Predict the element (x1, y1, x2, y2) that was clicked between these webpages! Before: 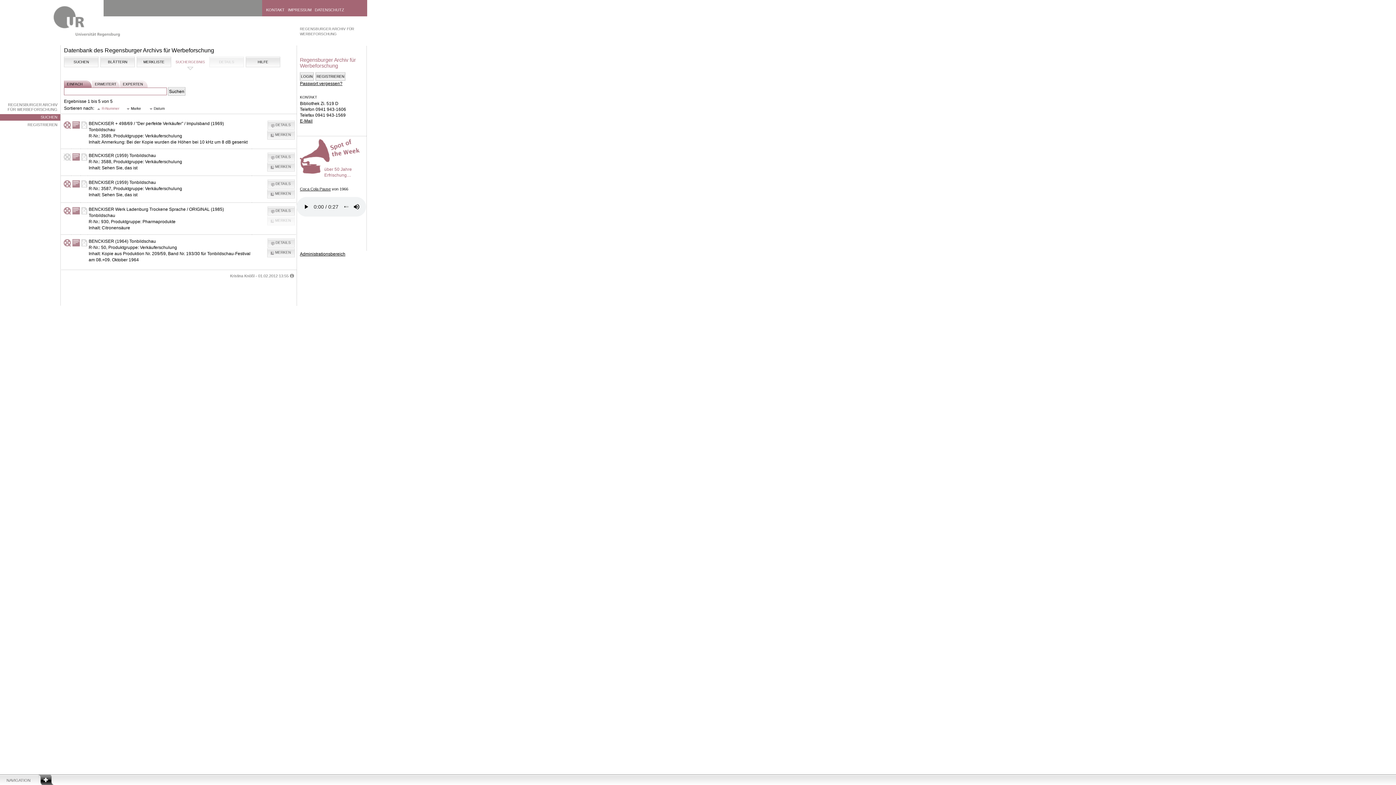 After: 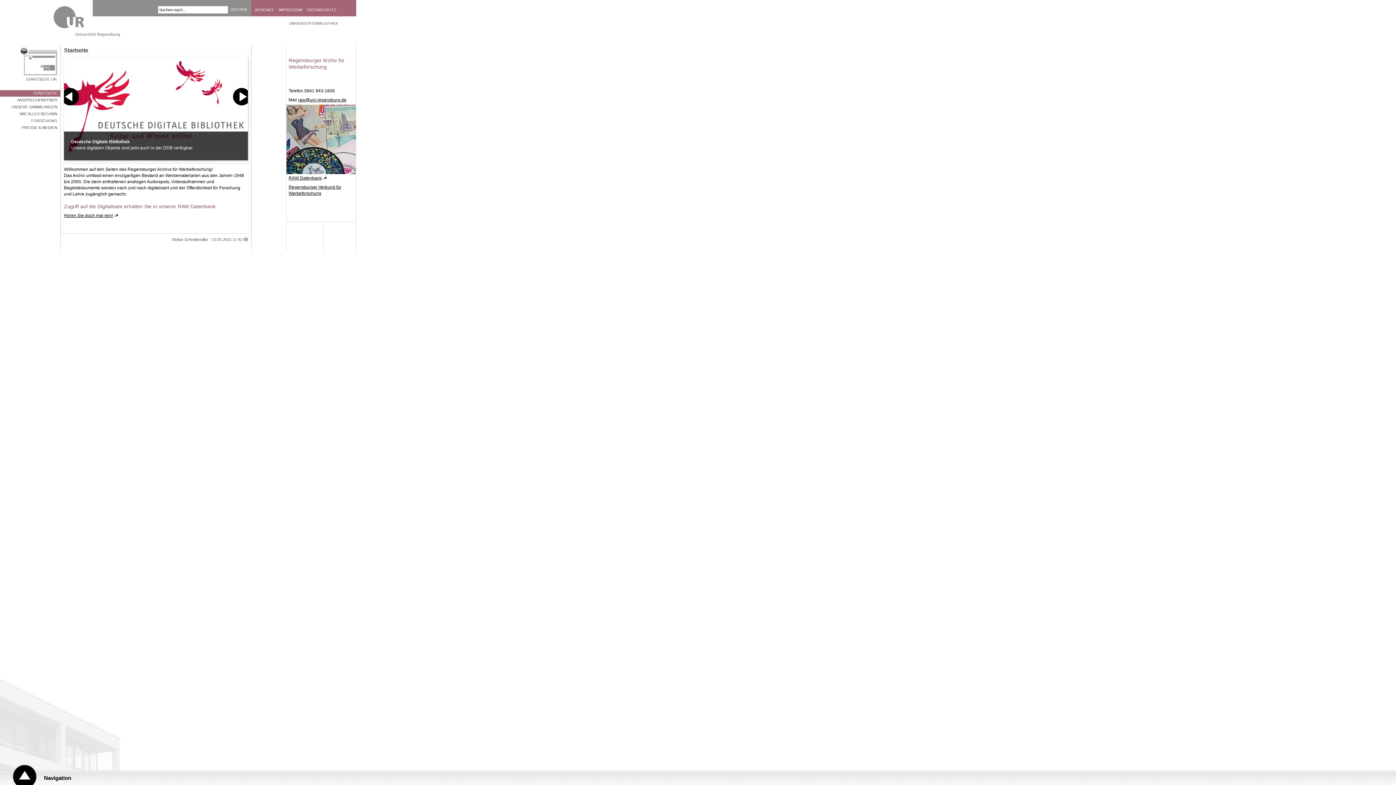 Action: bbox: (0, 101, 60, 113) label: REGENSBURGER ARCHIV FÜR WERBEFORSCHUNG